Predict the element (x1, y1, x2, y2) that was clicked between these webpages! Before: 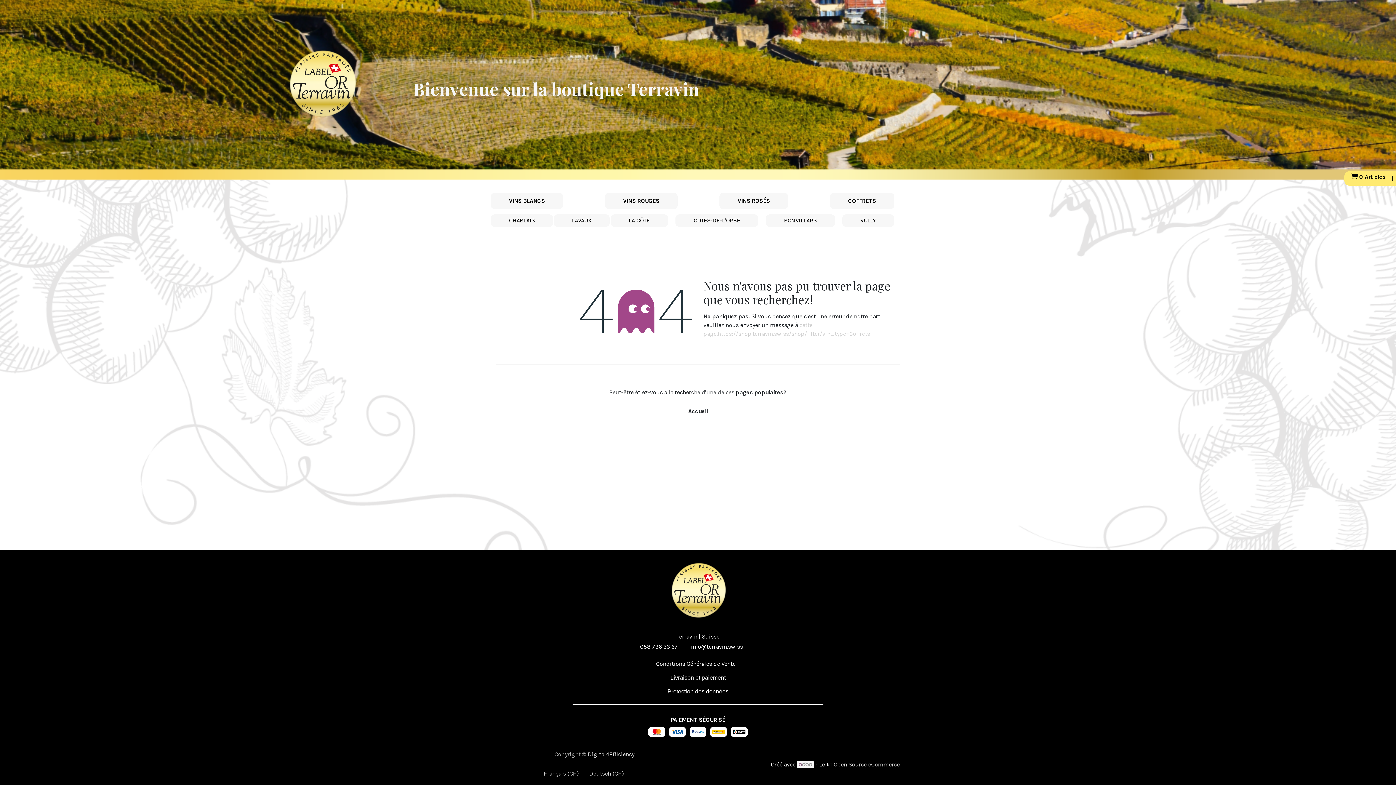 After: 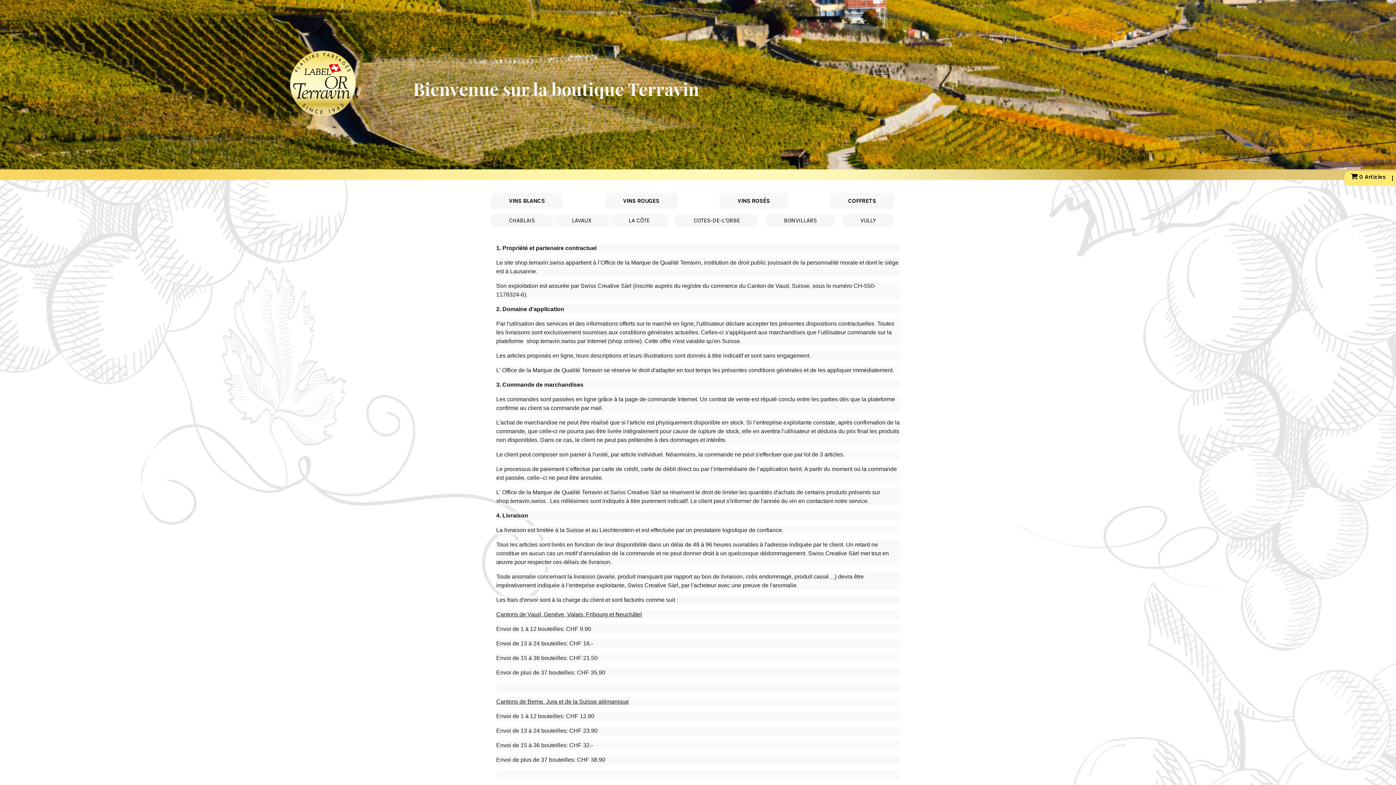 Action: bbox: (637, 657, 755, 671) label: Conditions Générales de Vente 